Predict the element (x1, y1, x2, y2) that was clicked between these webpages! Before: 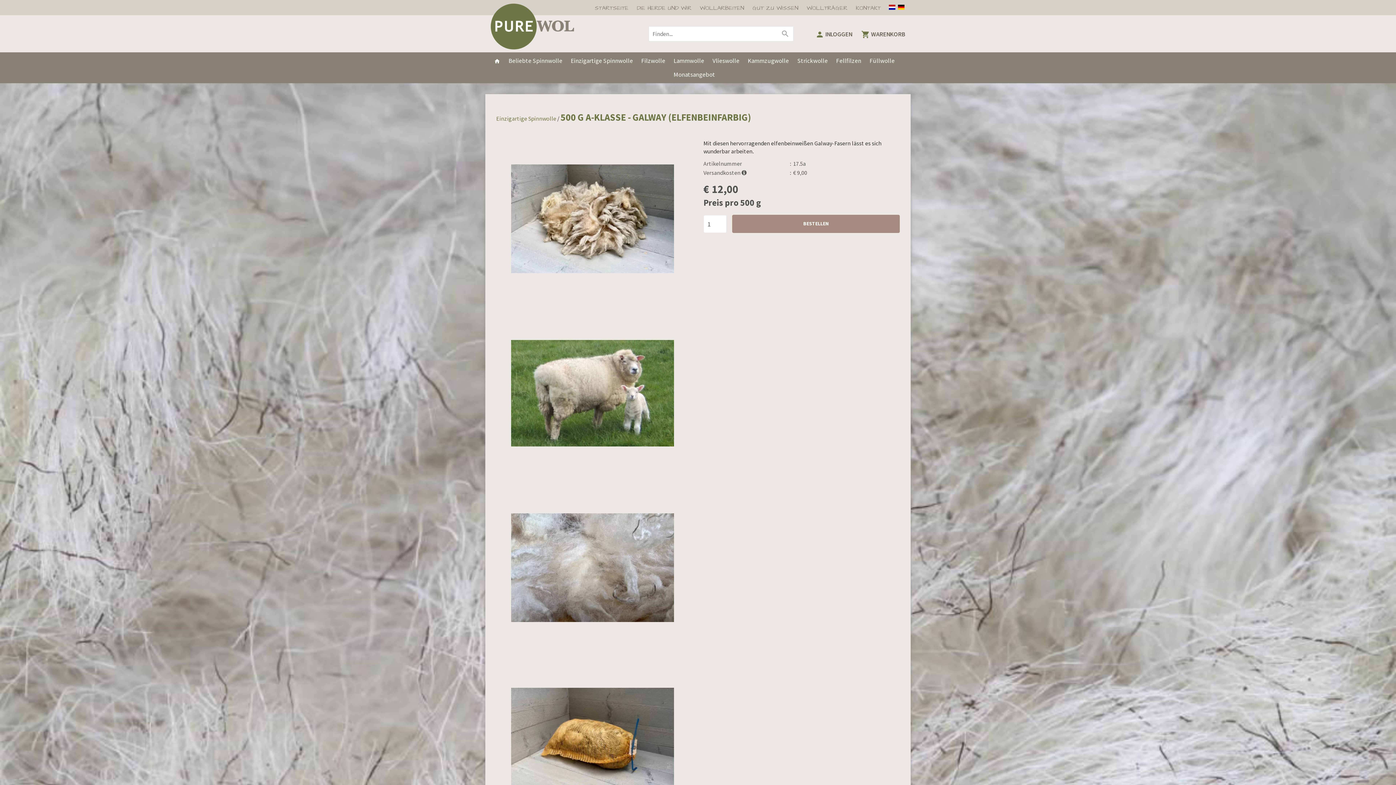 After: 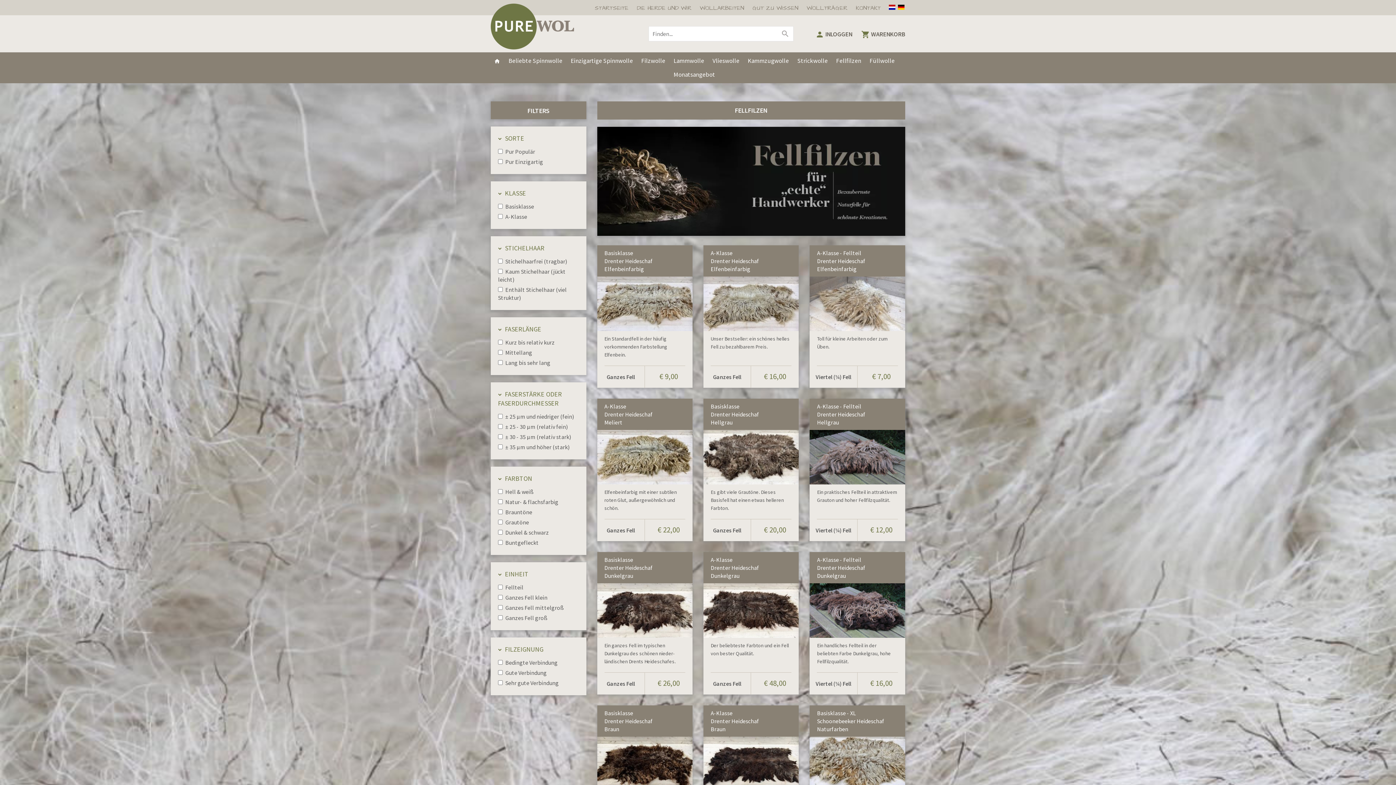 Action: bbox: (836, 54, 861, 67) label: Fellfilzen